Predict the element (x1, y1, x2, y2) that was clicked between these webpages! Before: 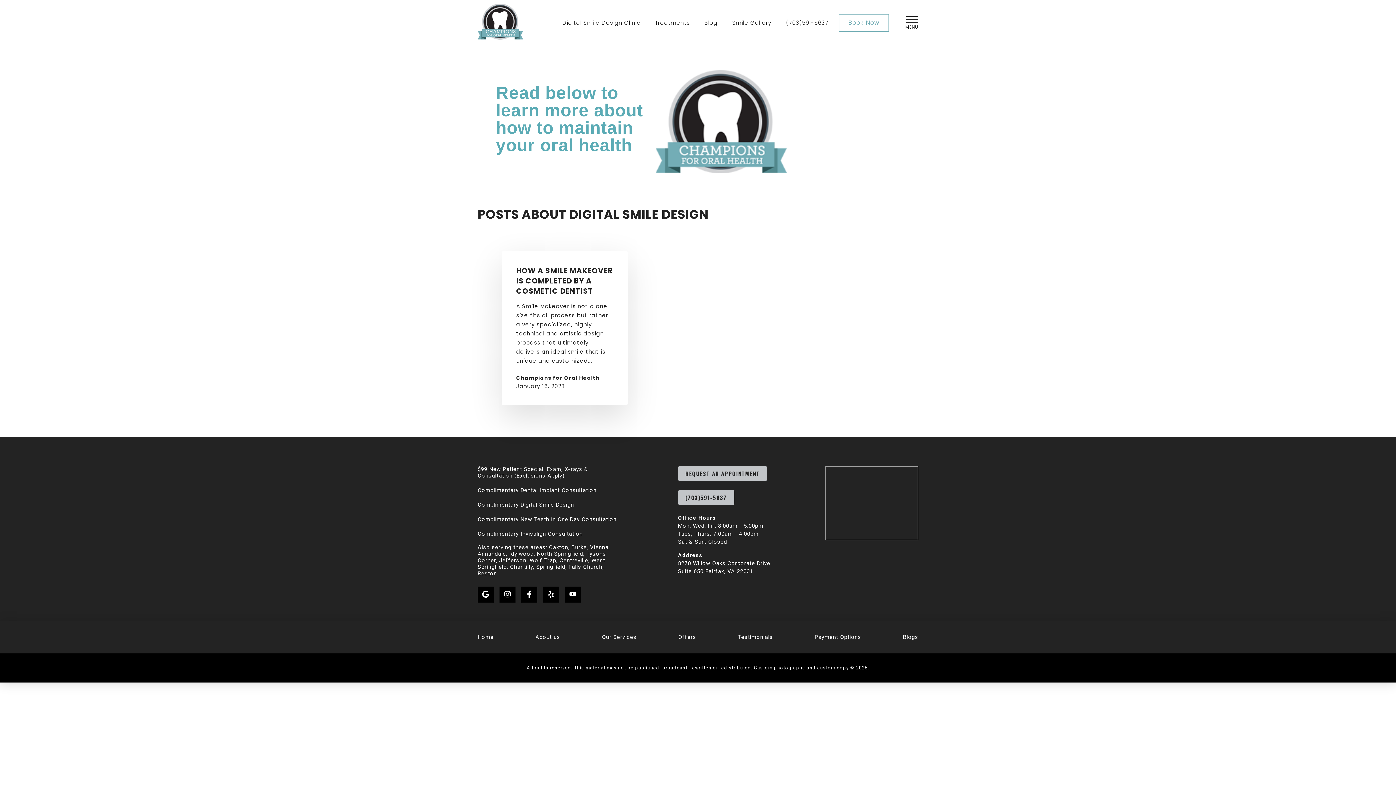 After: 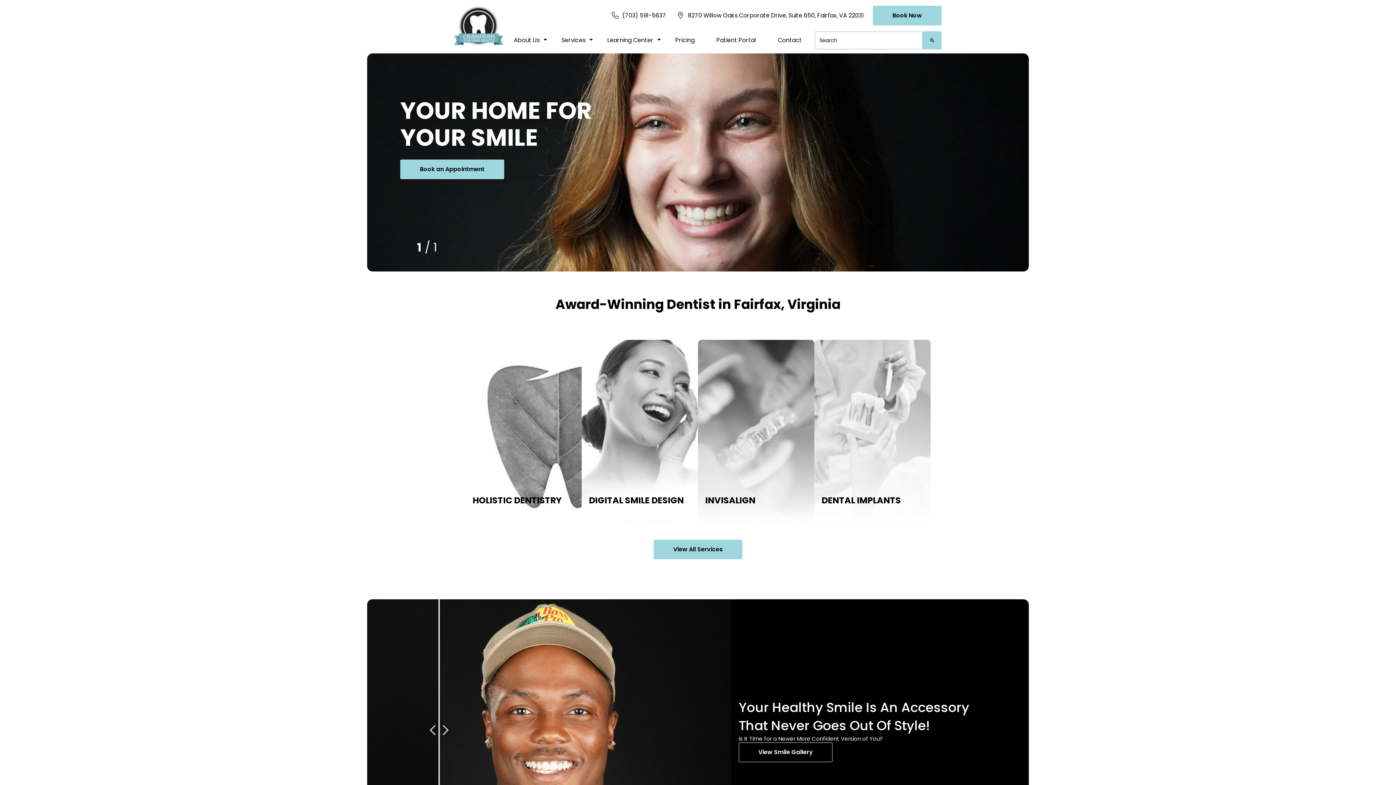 Action: label: Home bbox: (477, 634, 493, 640)